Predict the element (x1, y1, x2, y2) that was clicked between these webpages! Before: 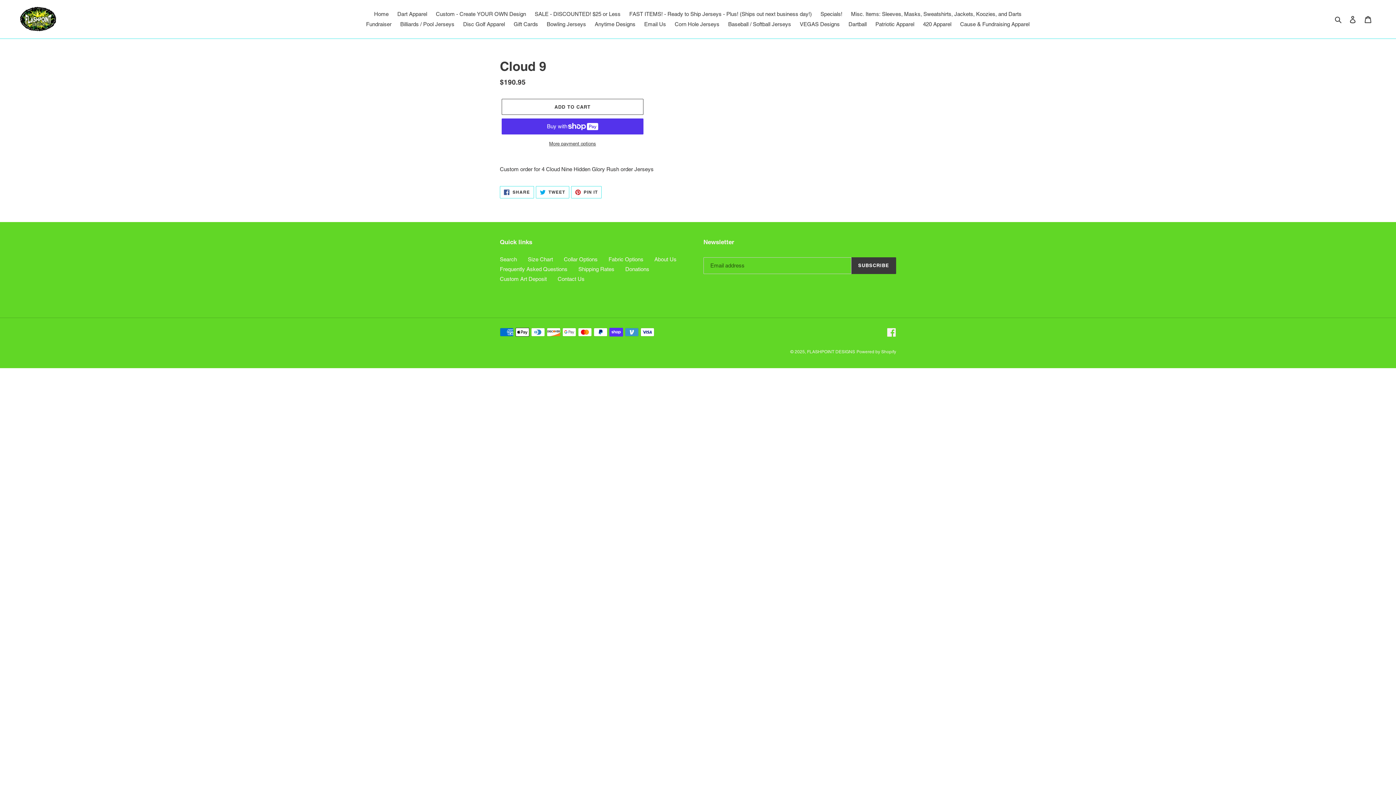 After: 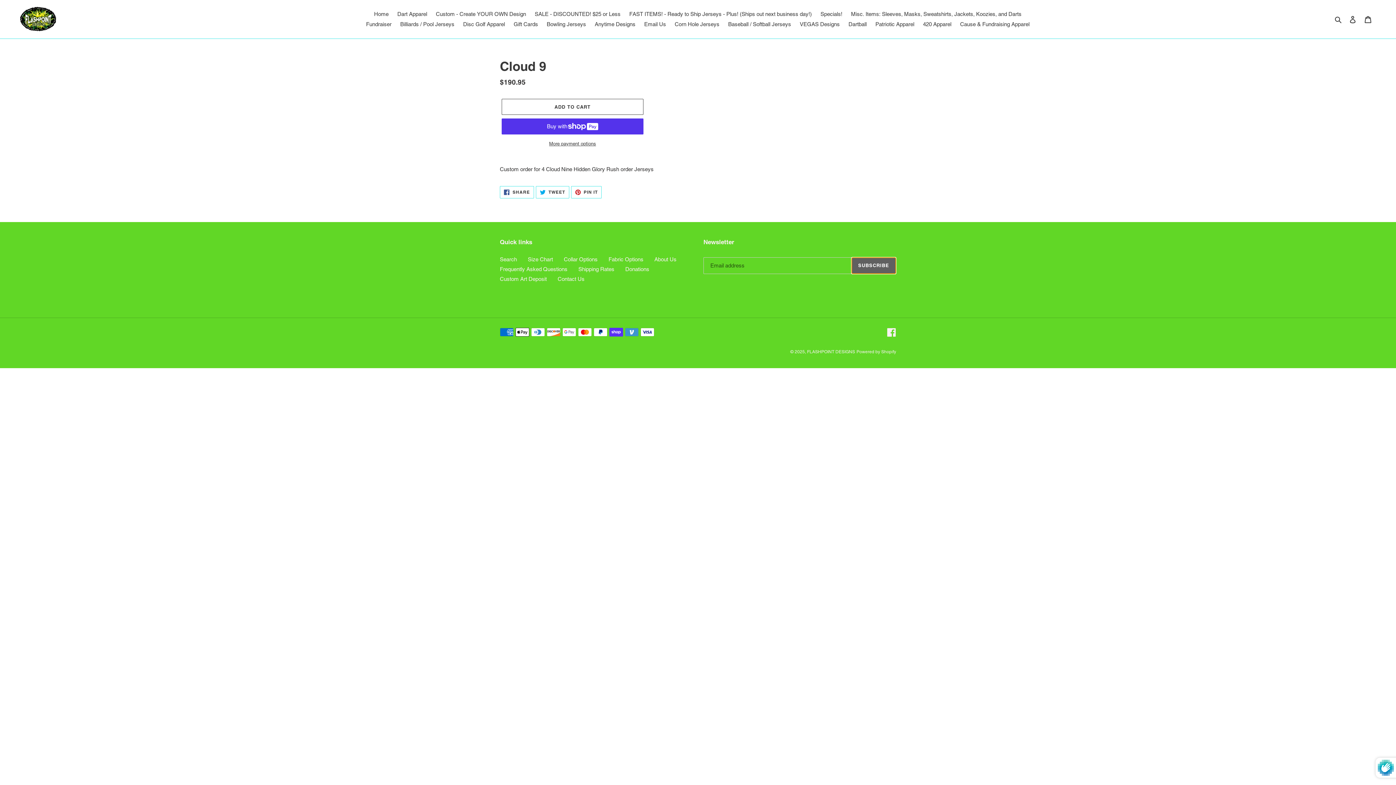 Action: label: SUBSCRIBE bbox: (851, 257, 896, 274)